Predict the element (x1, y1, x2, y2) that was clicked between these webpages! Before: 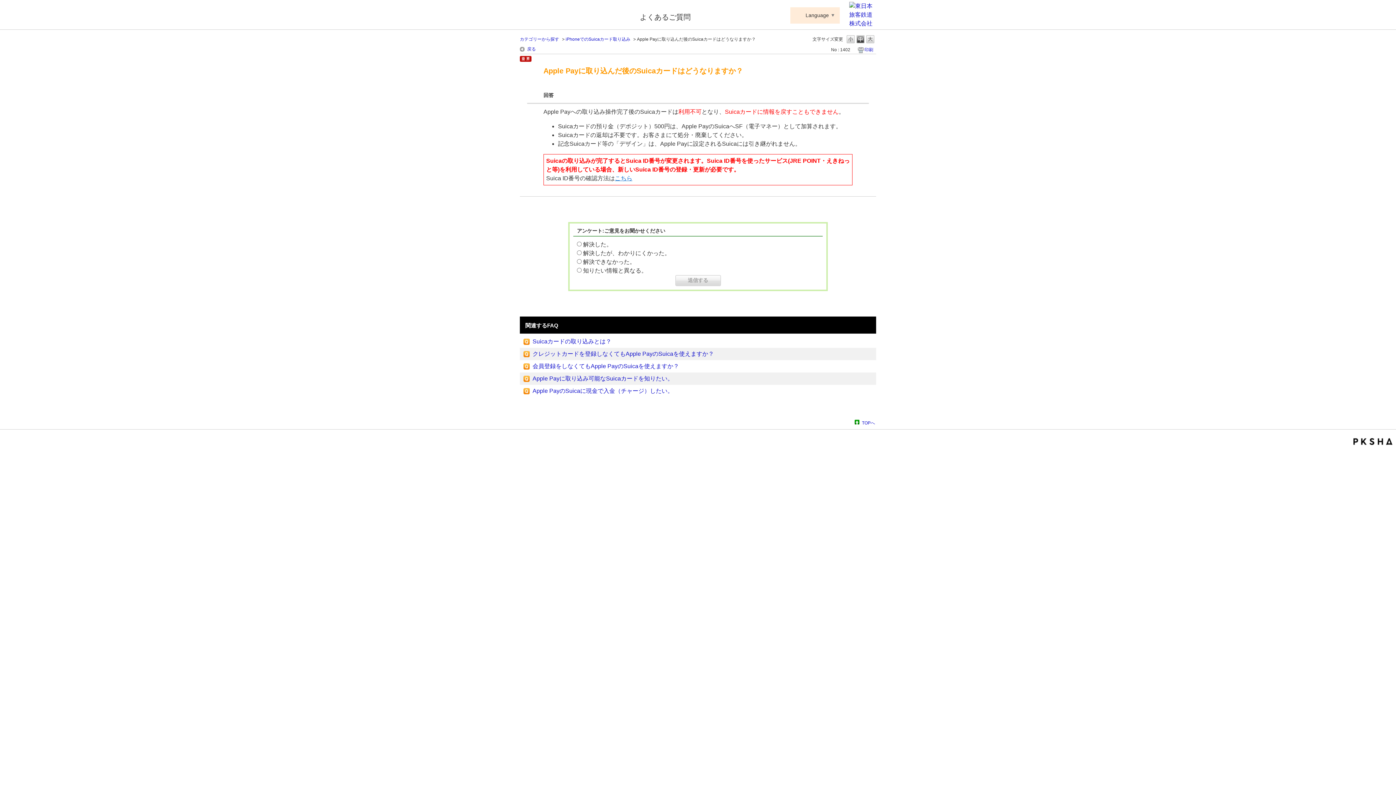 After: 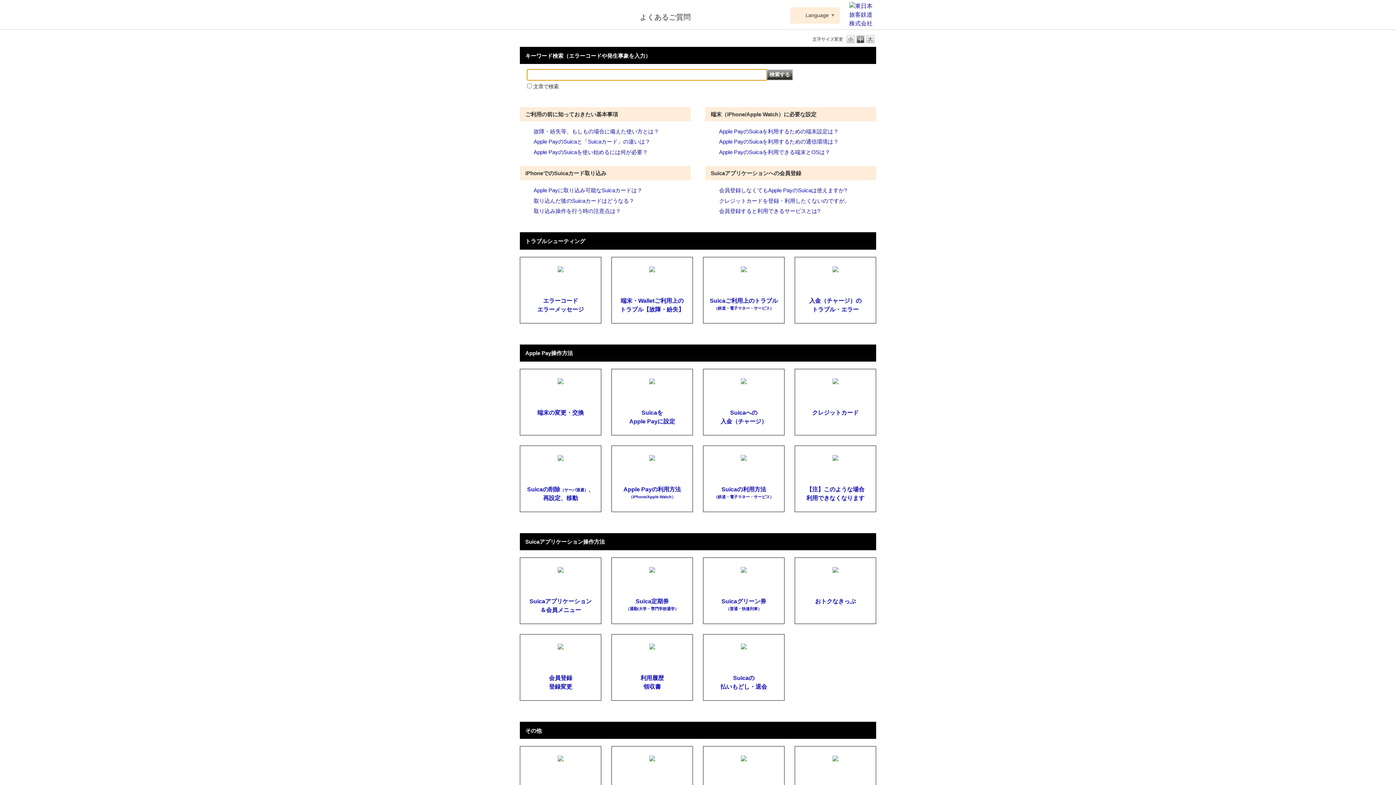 Action: label: カテゴリーから探す bbox: (520, 36, 559, 41)